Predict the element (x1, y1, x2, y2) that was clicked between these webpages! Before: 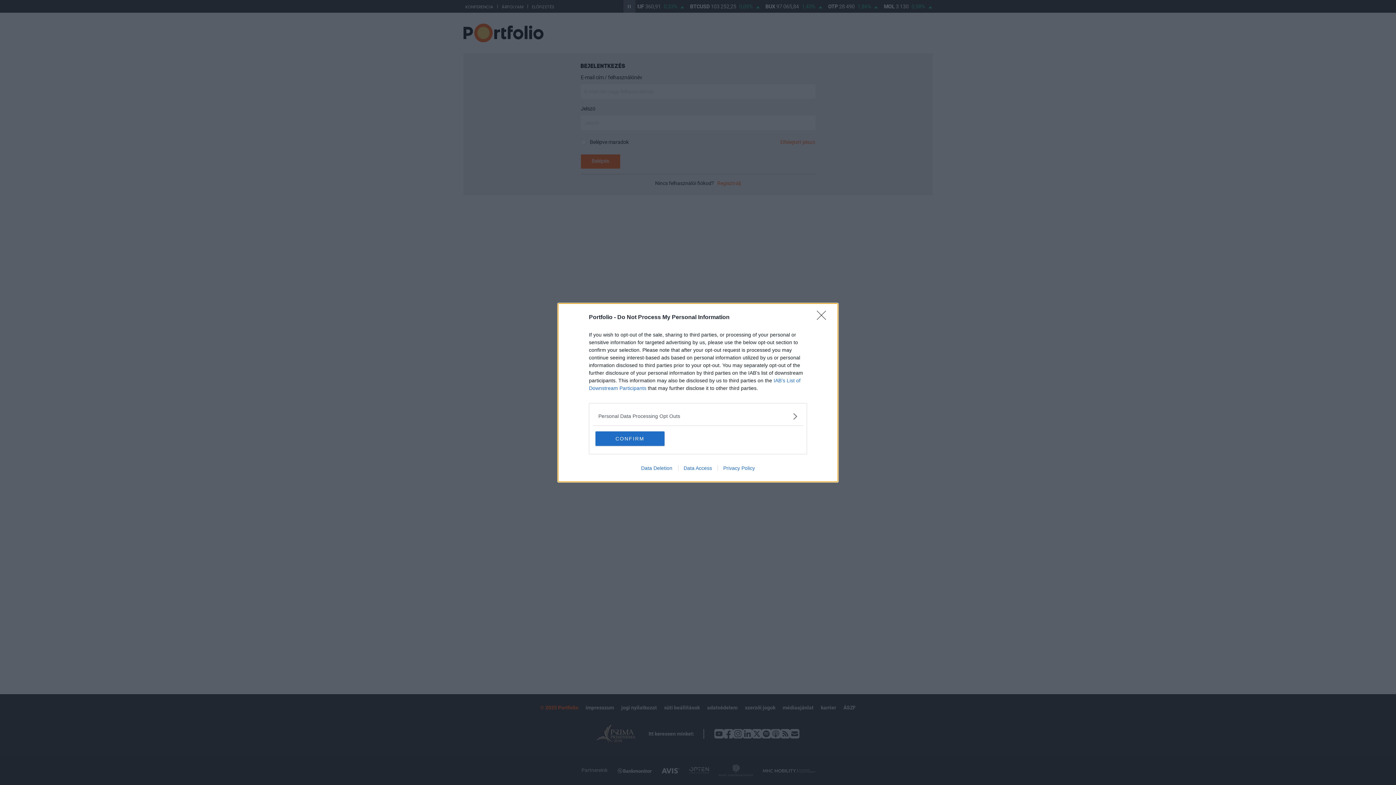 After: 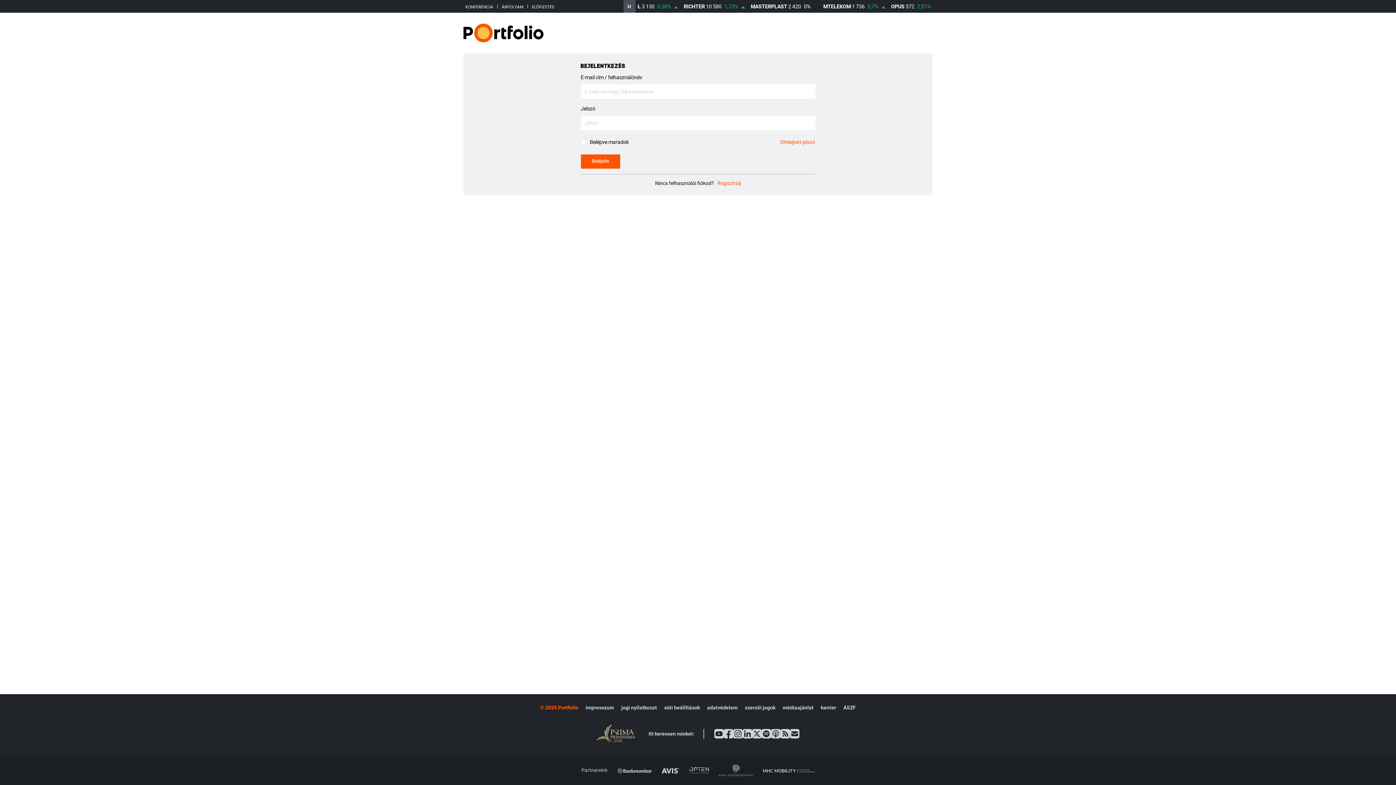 Action: label: Close bbox: (817, 310, 830, 324)